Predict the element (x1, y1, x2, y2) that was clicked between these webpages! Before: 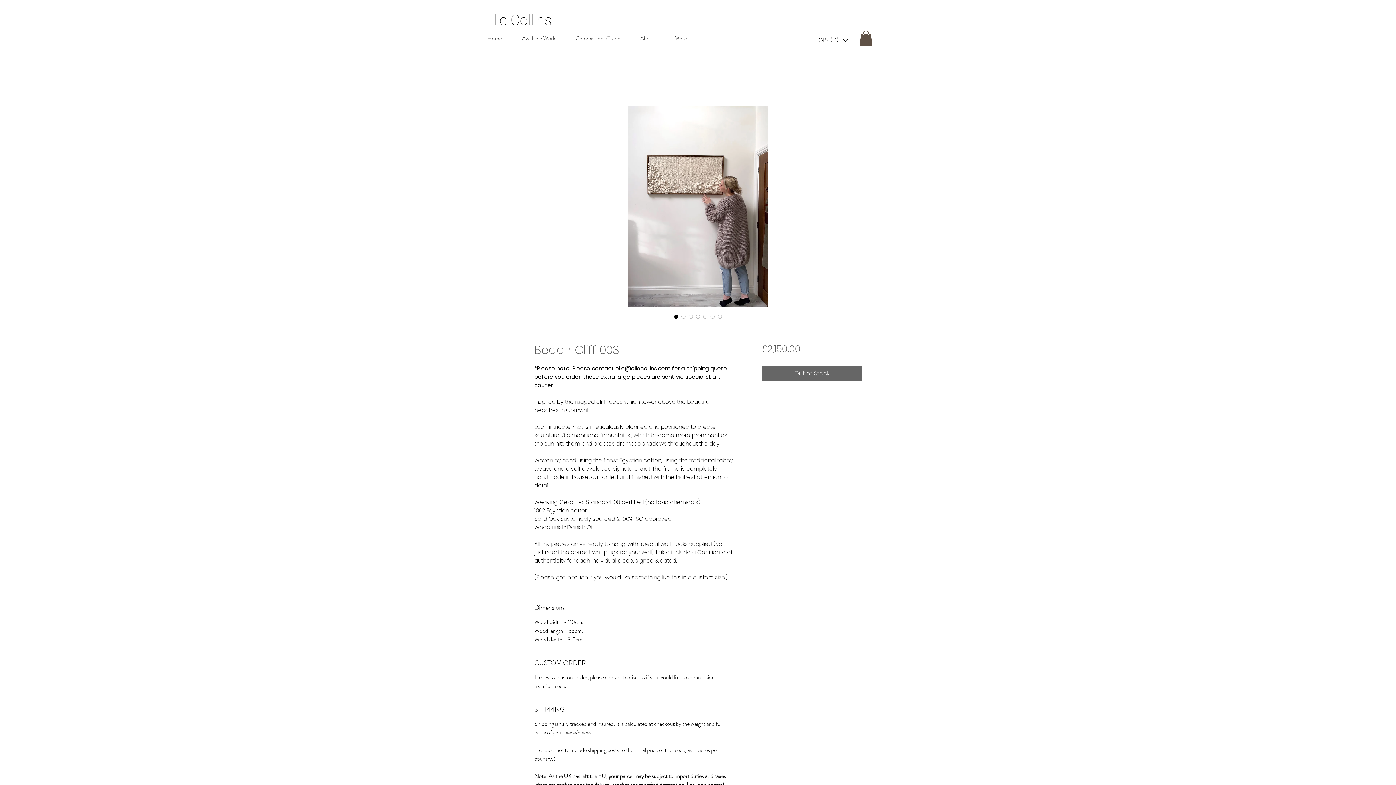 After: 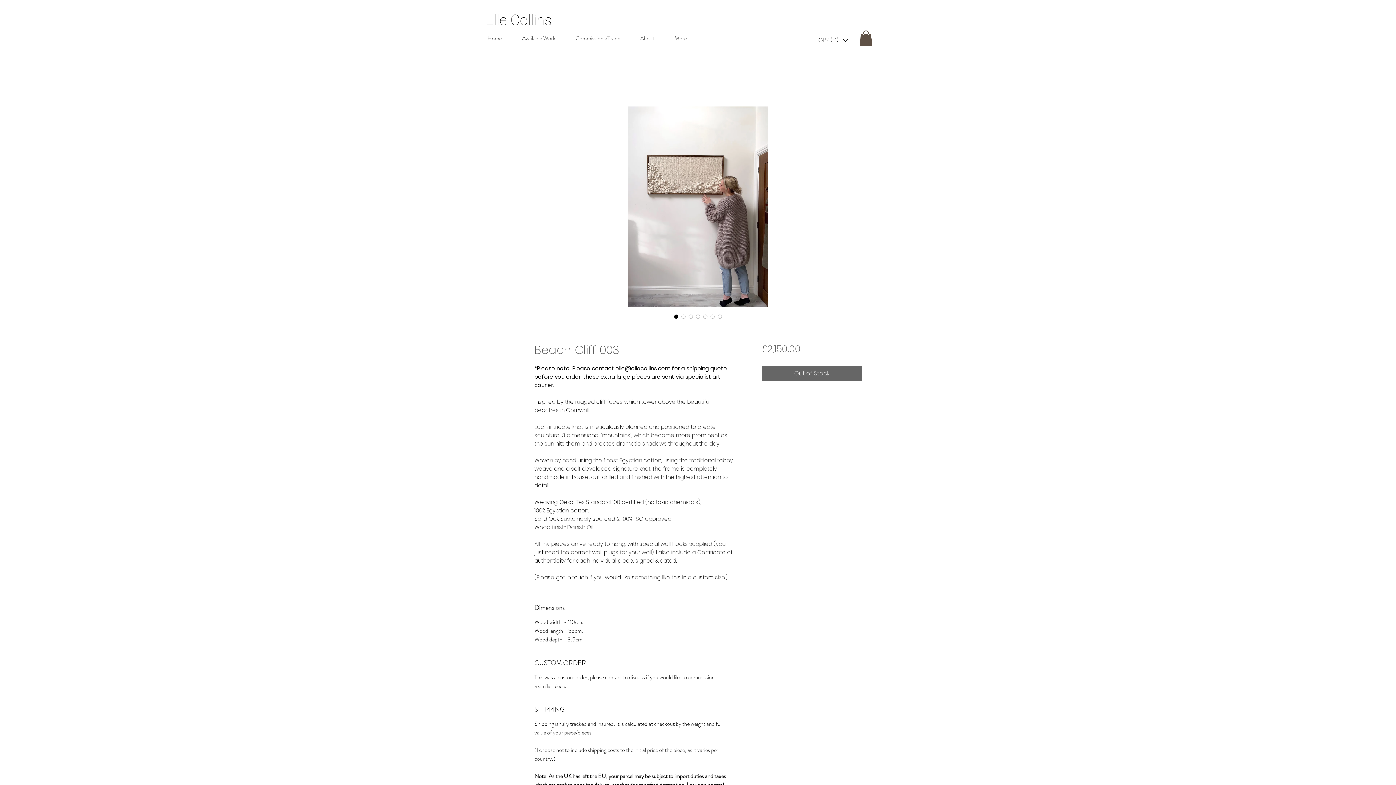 Action: label: Image selector: Beach Cliff 003 bbox: (672, 313, 680, 320)